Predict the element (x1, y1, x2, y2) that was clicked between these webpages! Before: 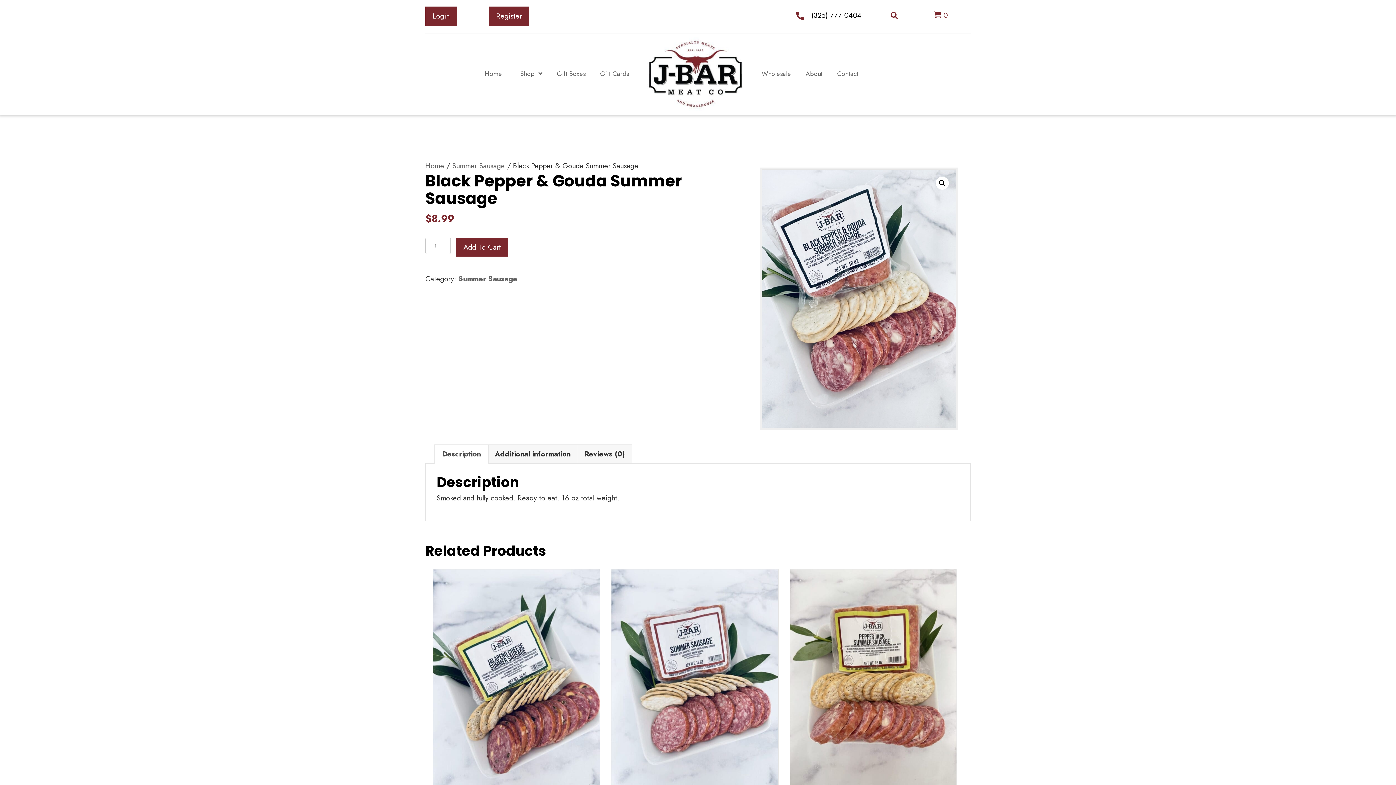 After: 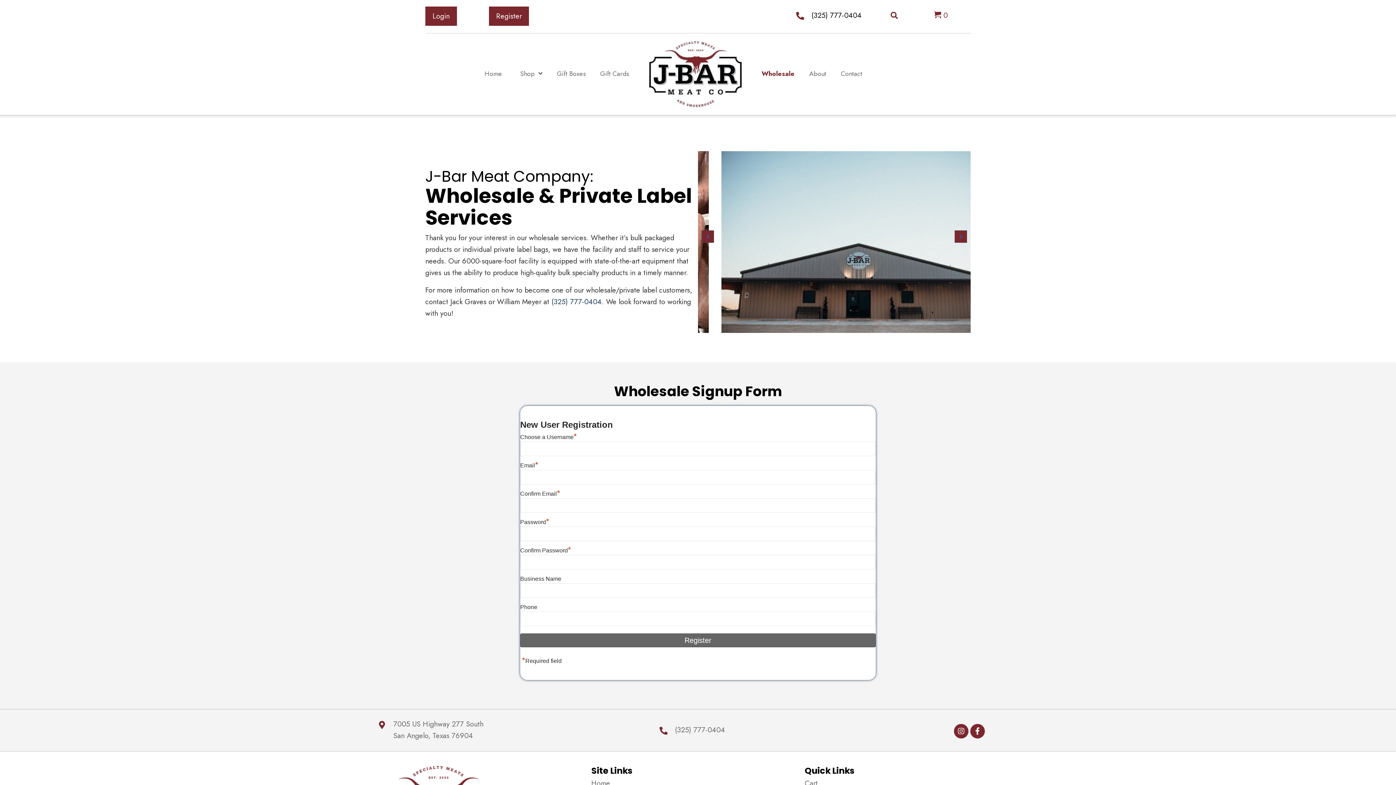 Action: bbox: (489, 6, 529, 25) label: Register